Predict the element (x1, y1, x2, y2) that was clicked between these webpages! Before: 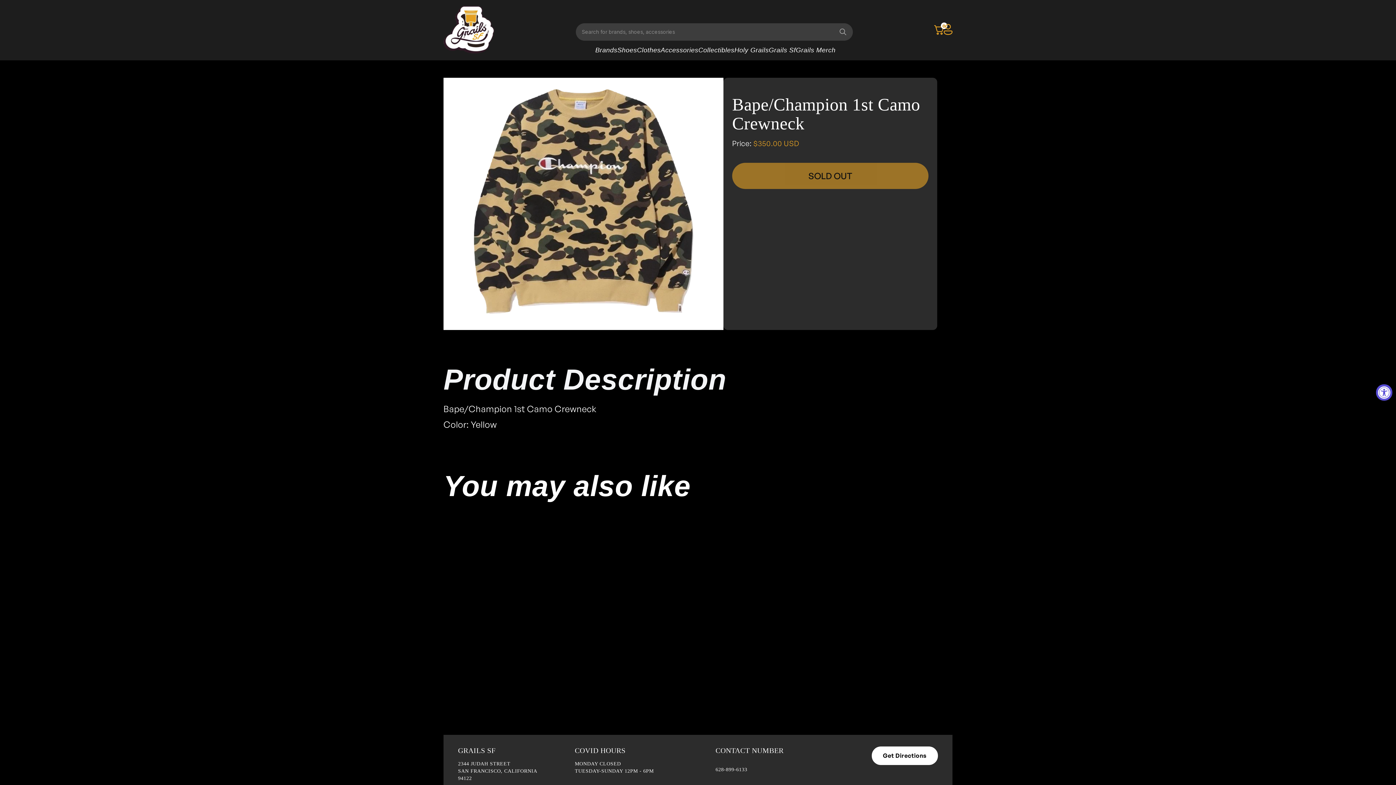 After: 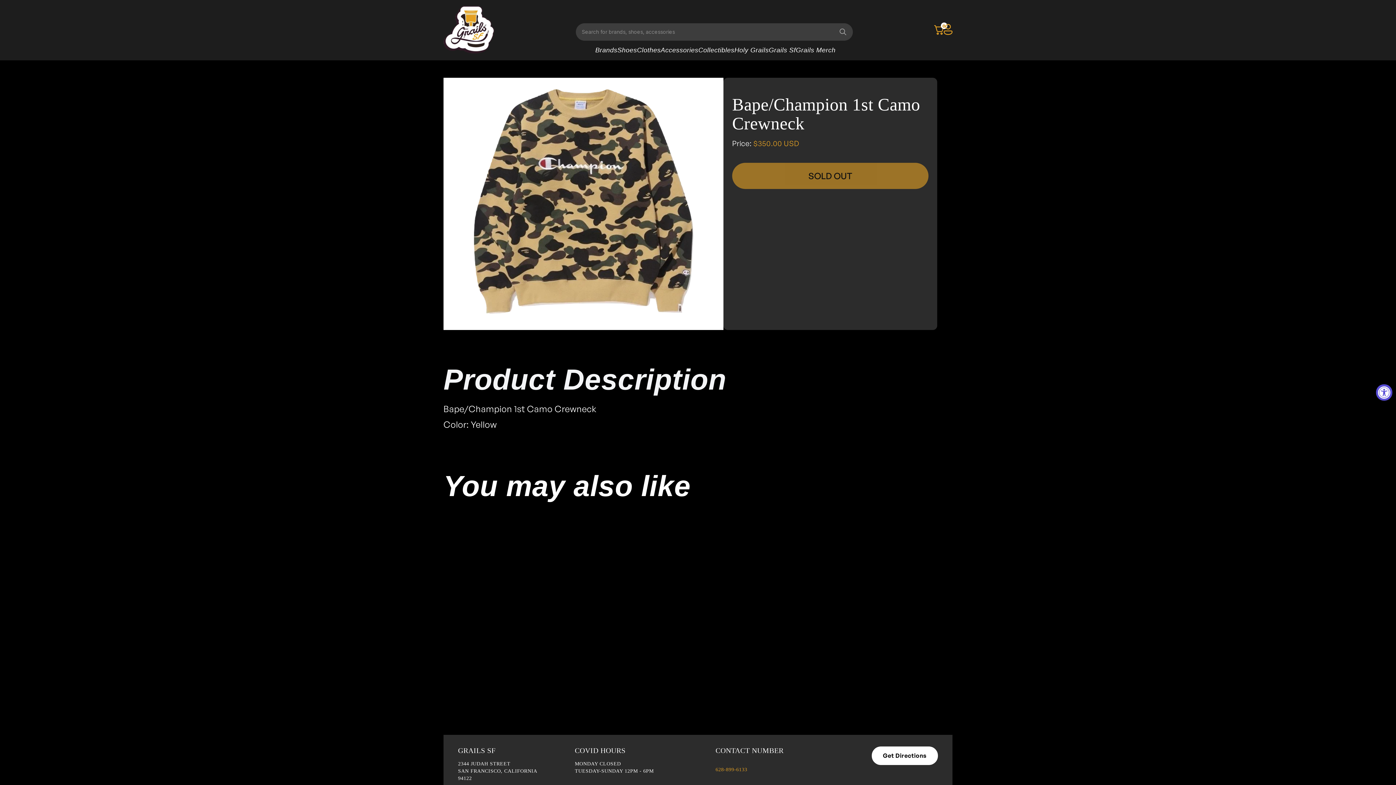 Action: bbox: (715, 766, 747, 773) label: 628-899-6133